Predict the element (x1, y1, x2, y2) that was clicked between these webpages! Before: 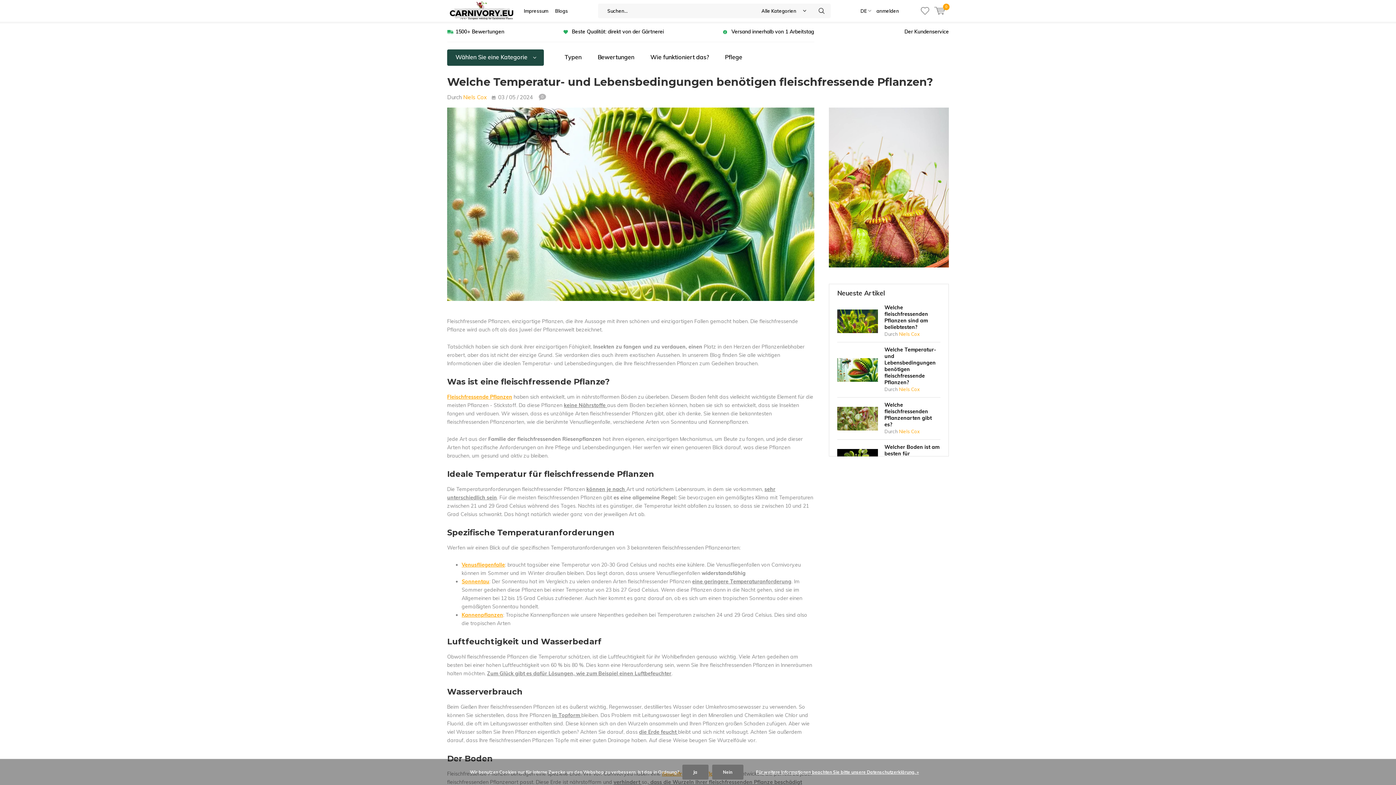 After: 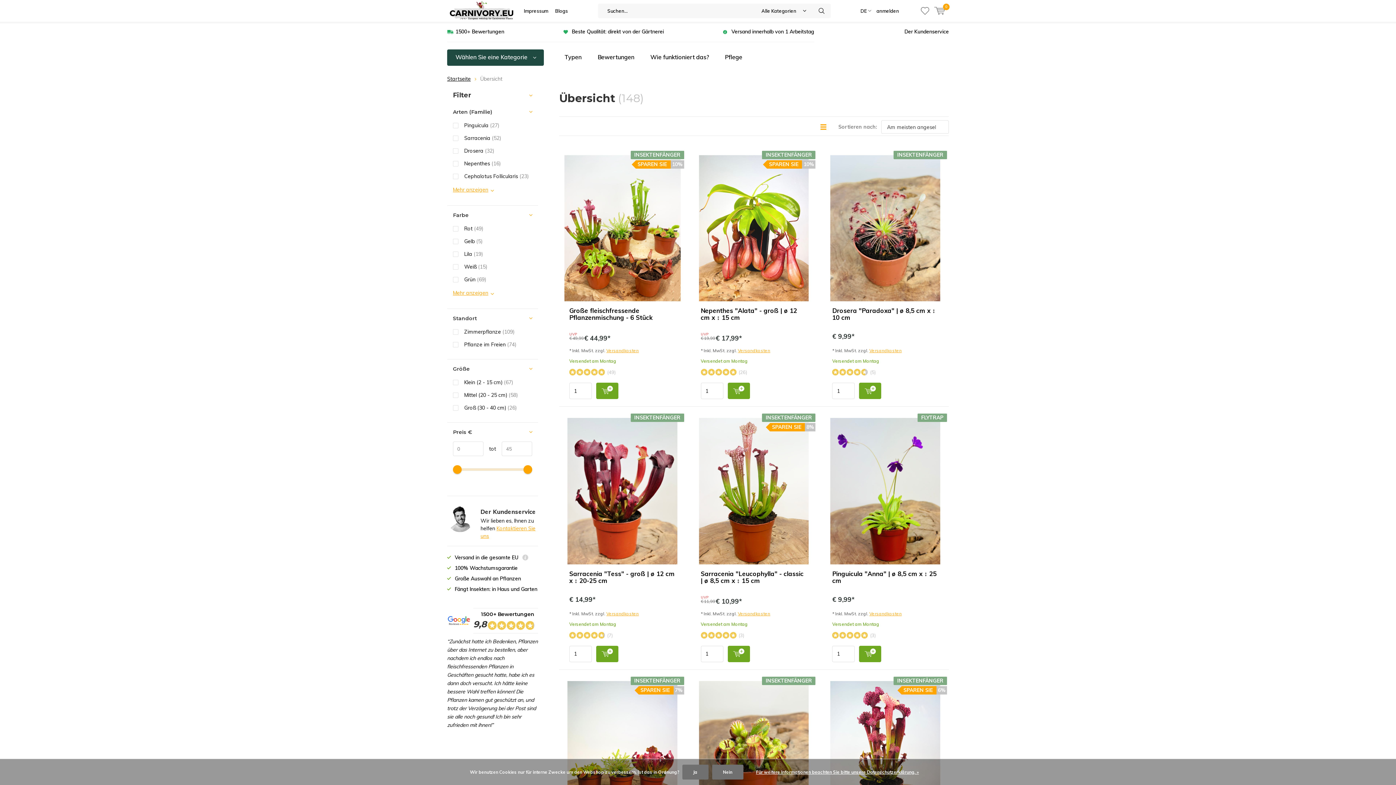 Action: bbox: (829, 183, 949, 190)